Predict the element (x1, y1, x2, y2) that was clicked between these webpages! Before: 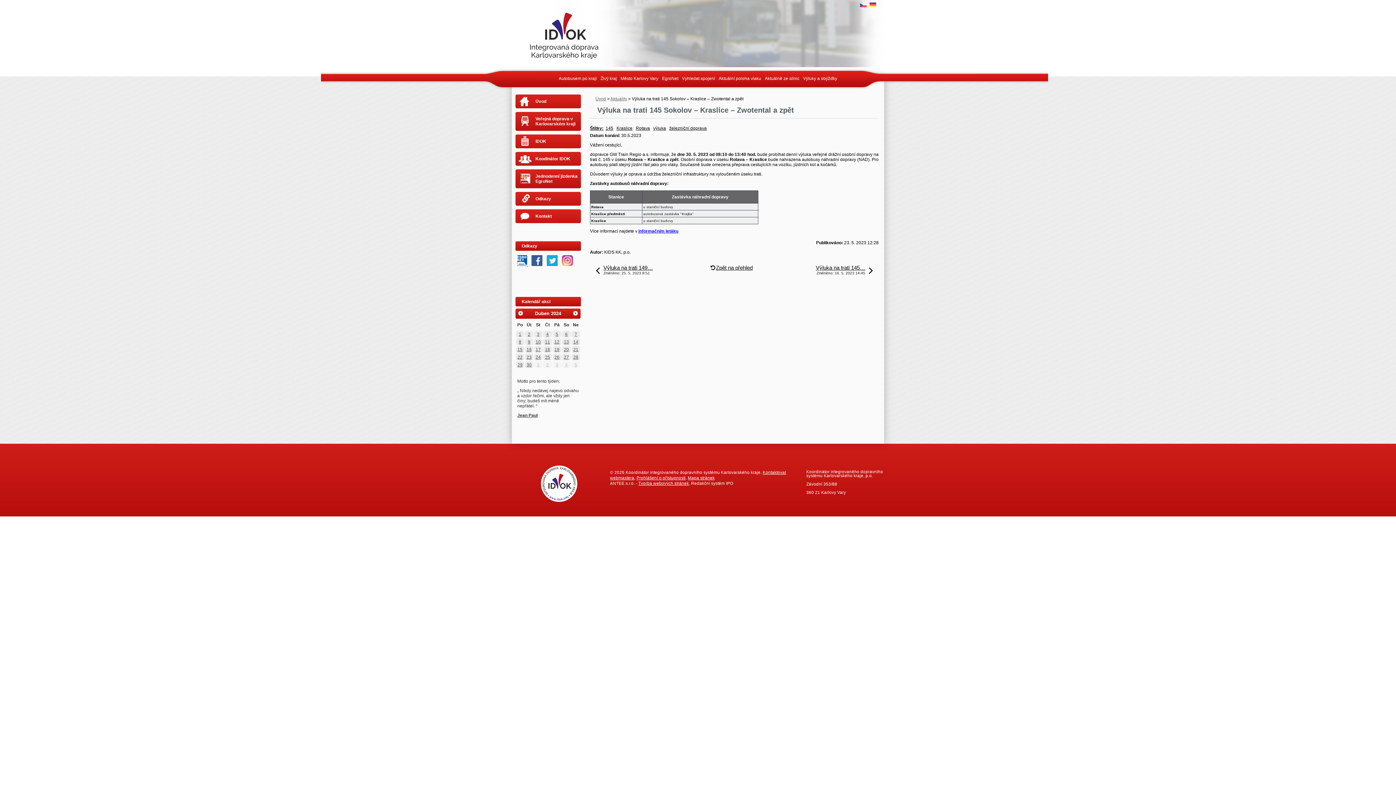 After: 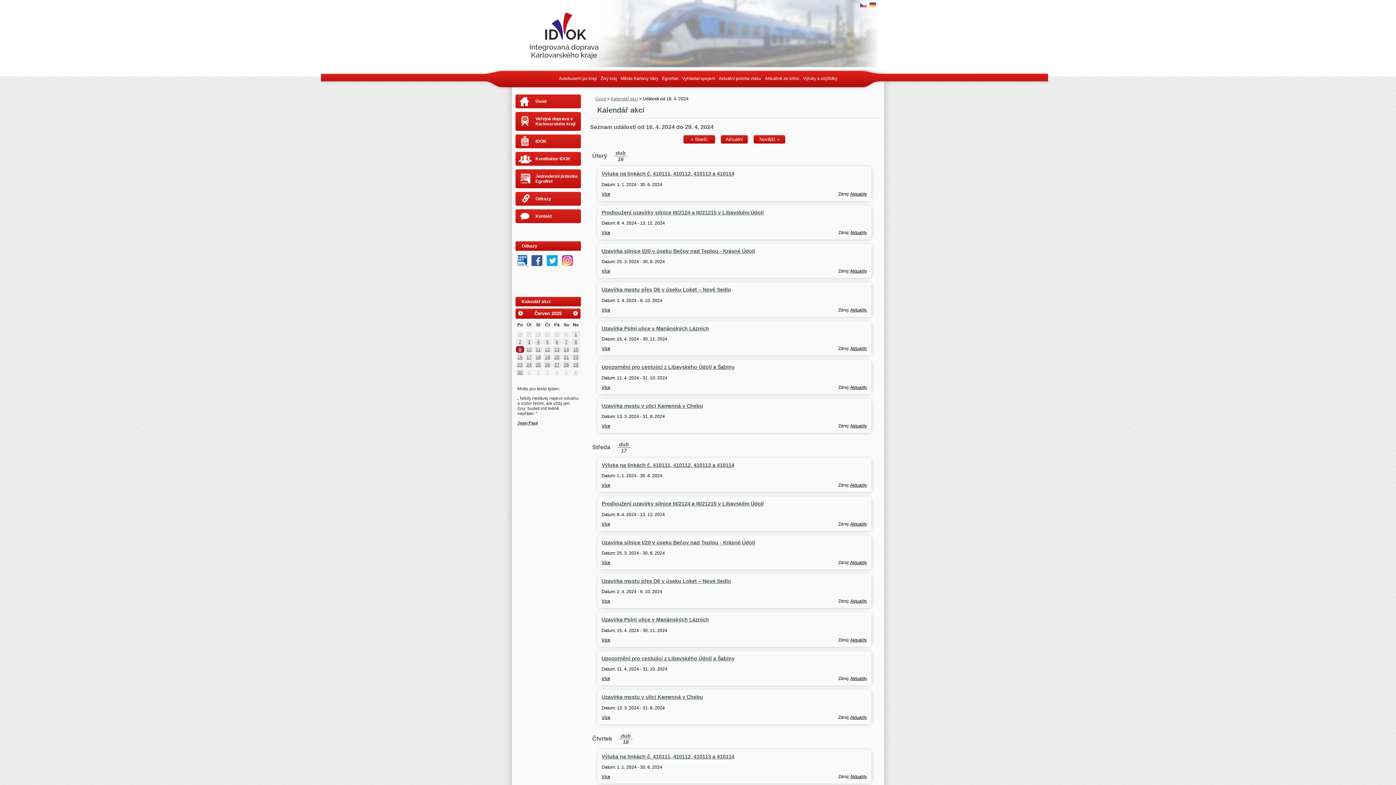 Action: bbox: (525, 346, 533, 353) label: 16